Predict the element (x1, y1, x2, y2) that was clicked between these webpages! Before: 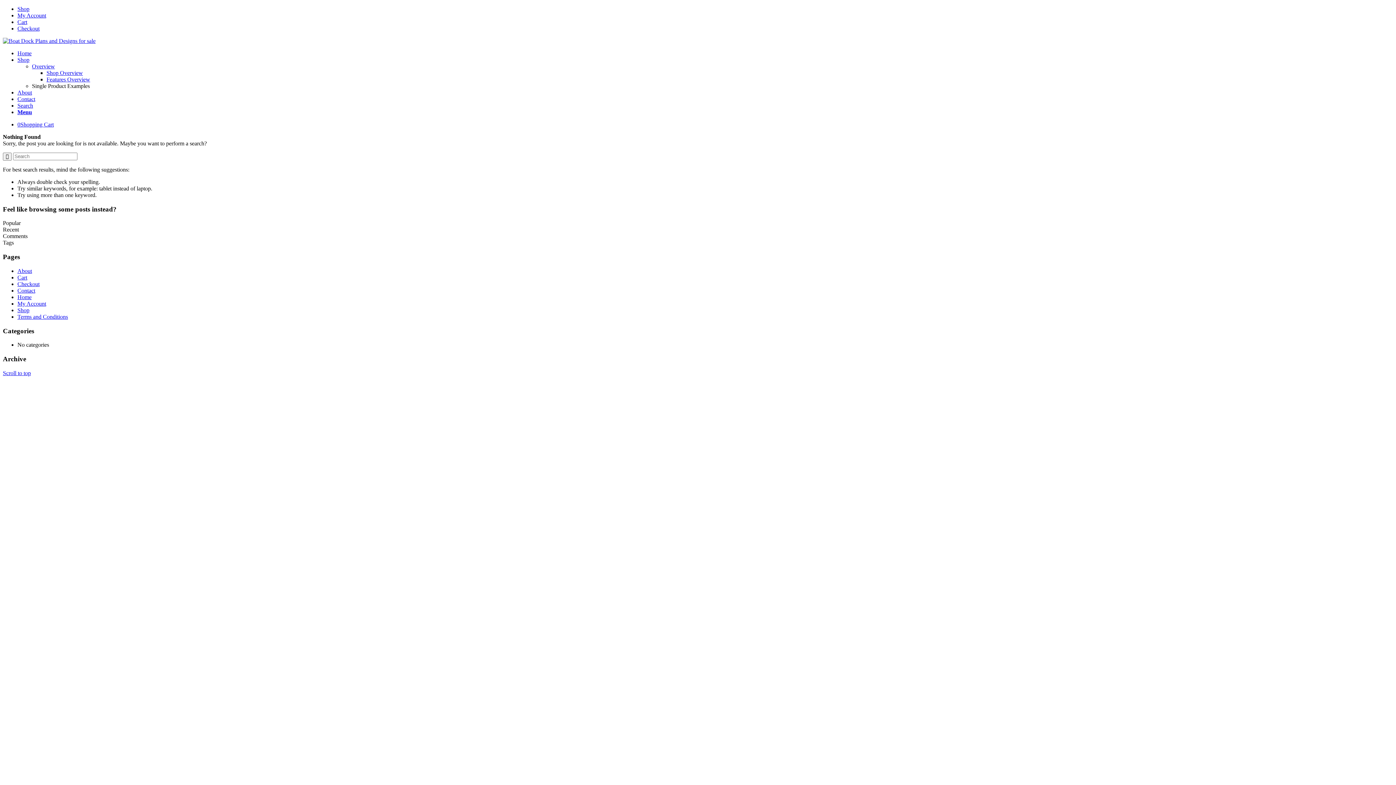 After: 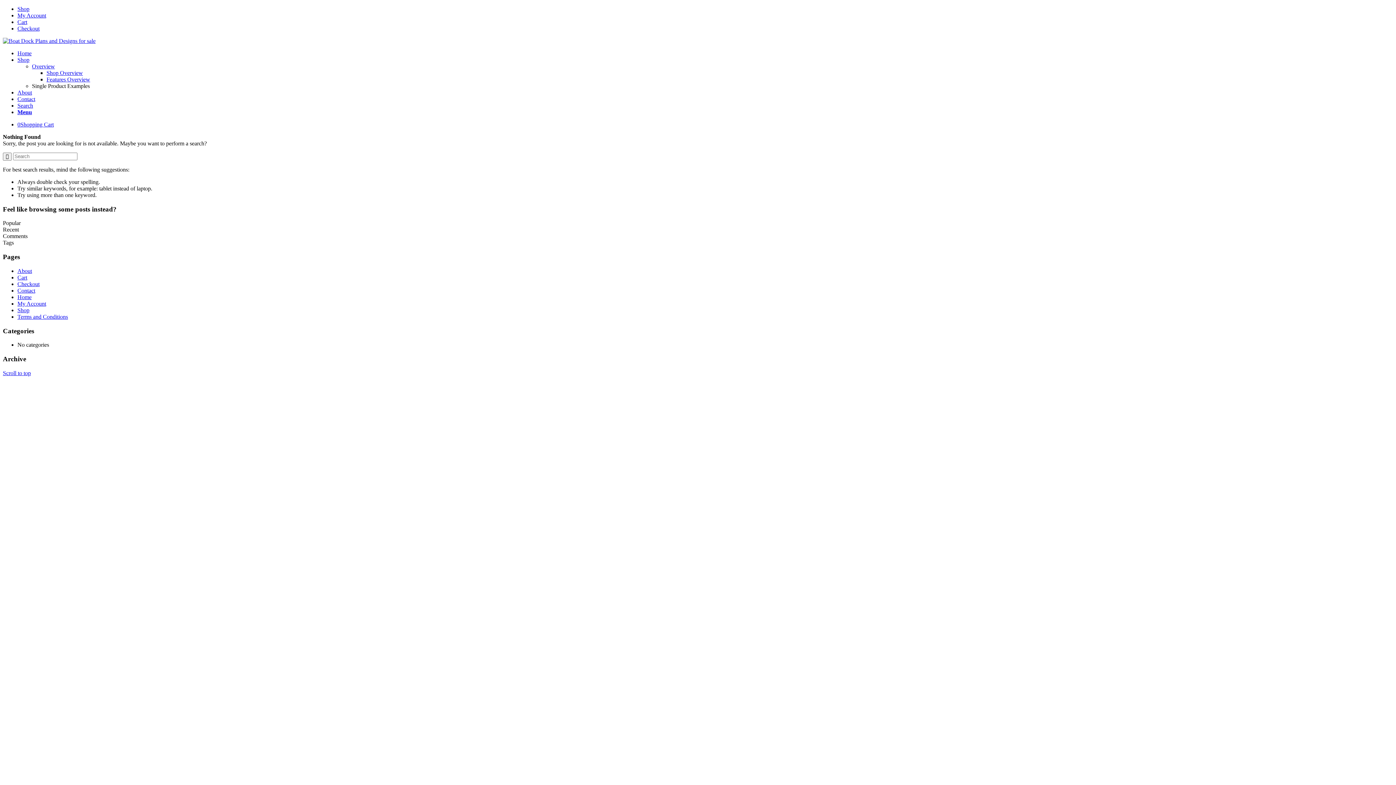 Action: label: Scroll to top bbox: (2, 370, 30, 376)